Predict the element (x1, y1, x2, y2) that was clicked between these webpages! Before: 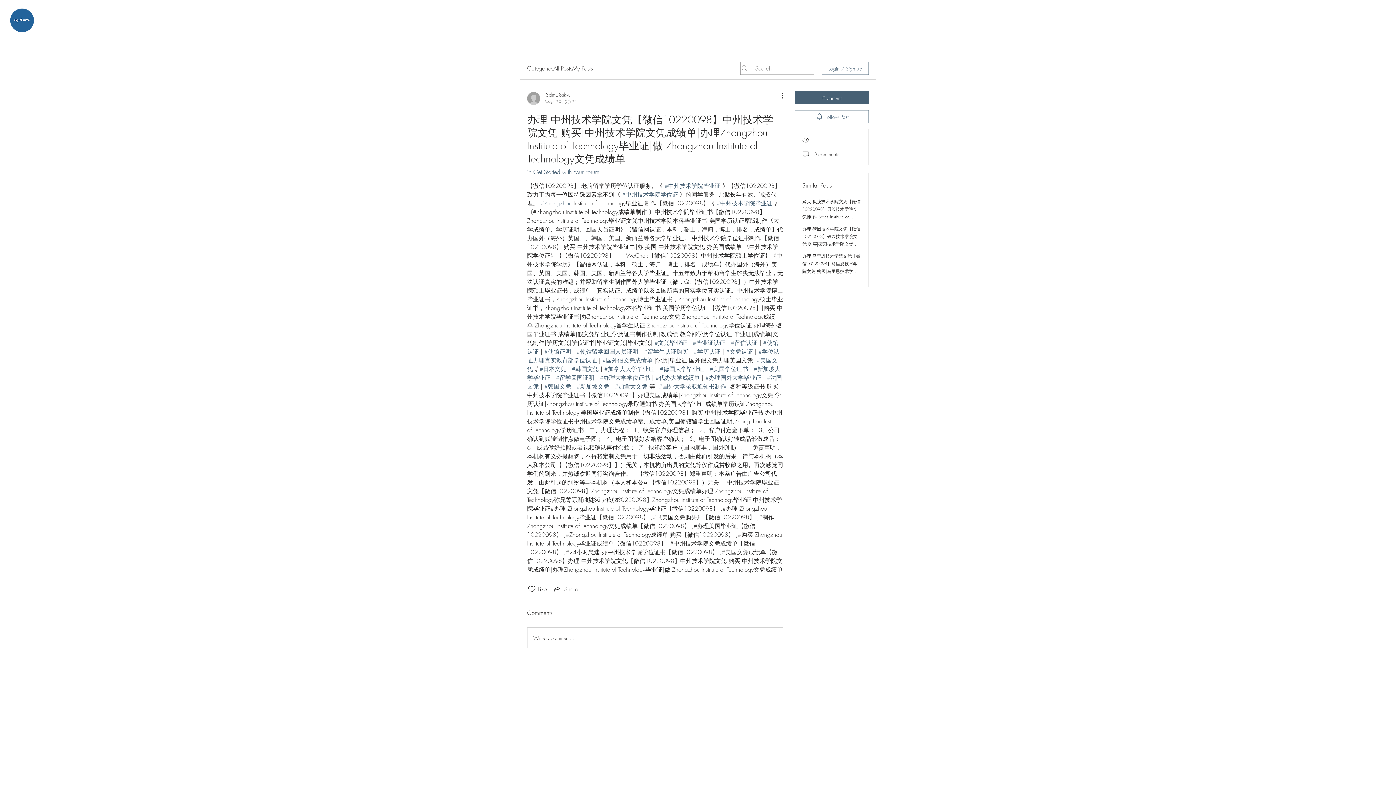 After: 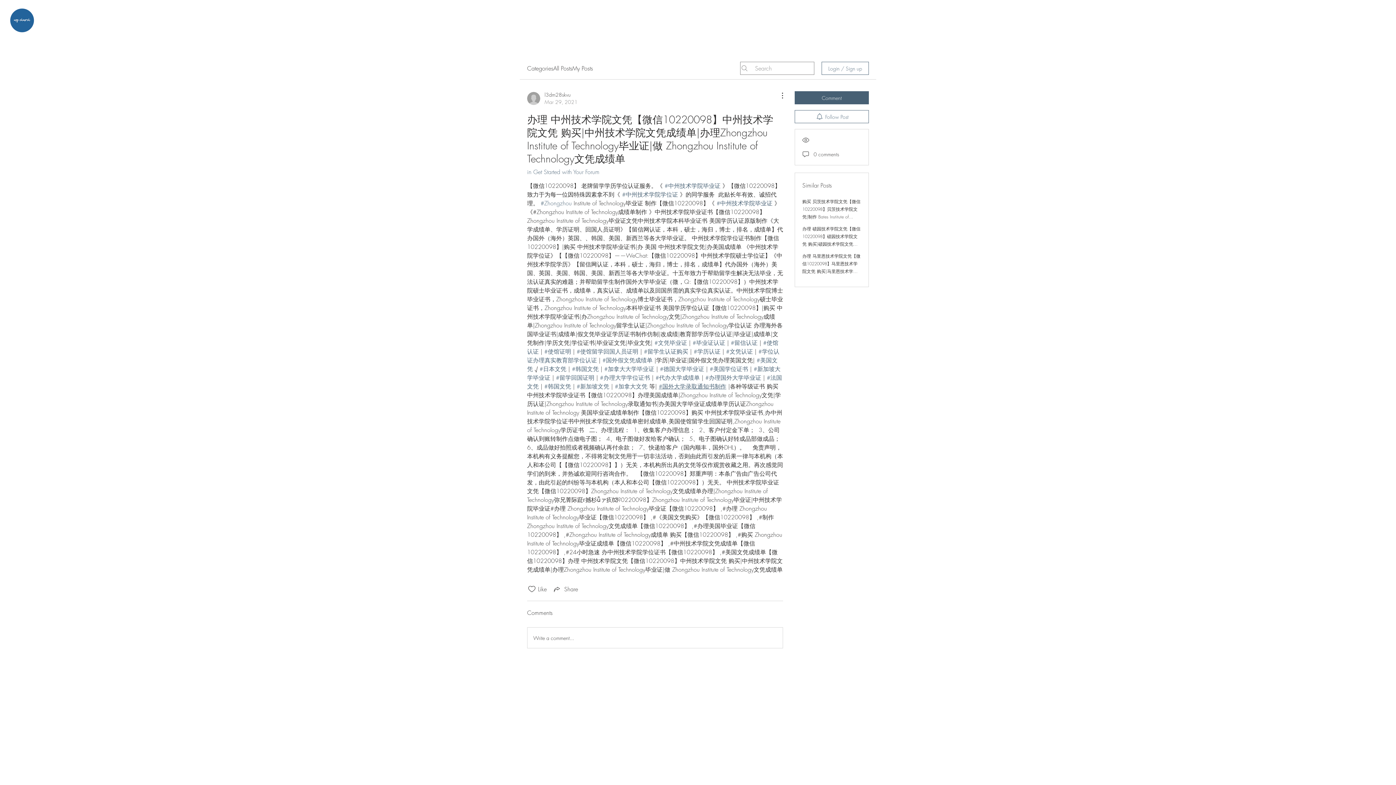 Action: label: #国外大学录取通知书制作 bbox: (658, 382, 726, 390)